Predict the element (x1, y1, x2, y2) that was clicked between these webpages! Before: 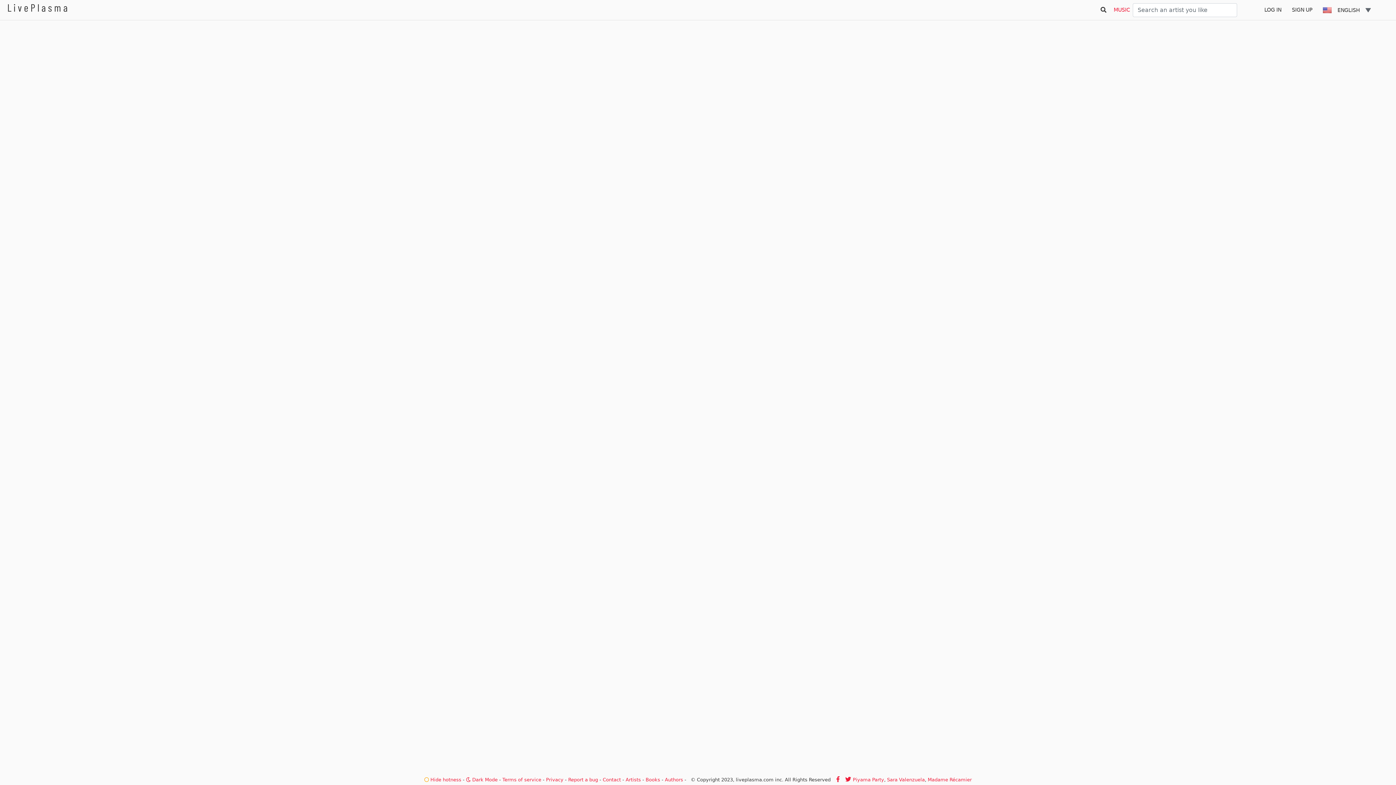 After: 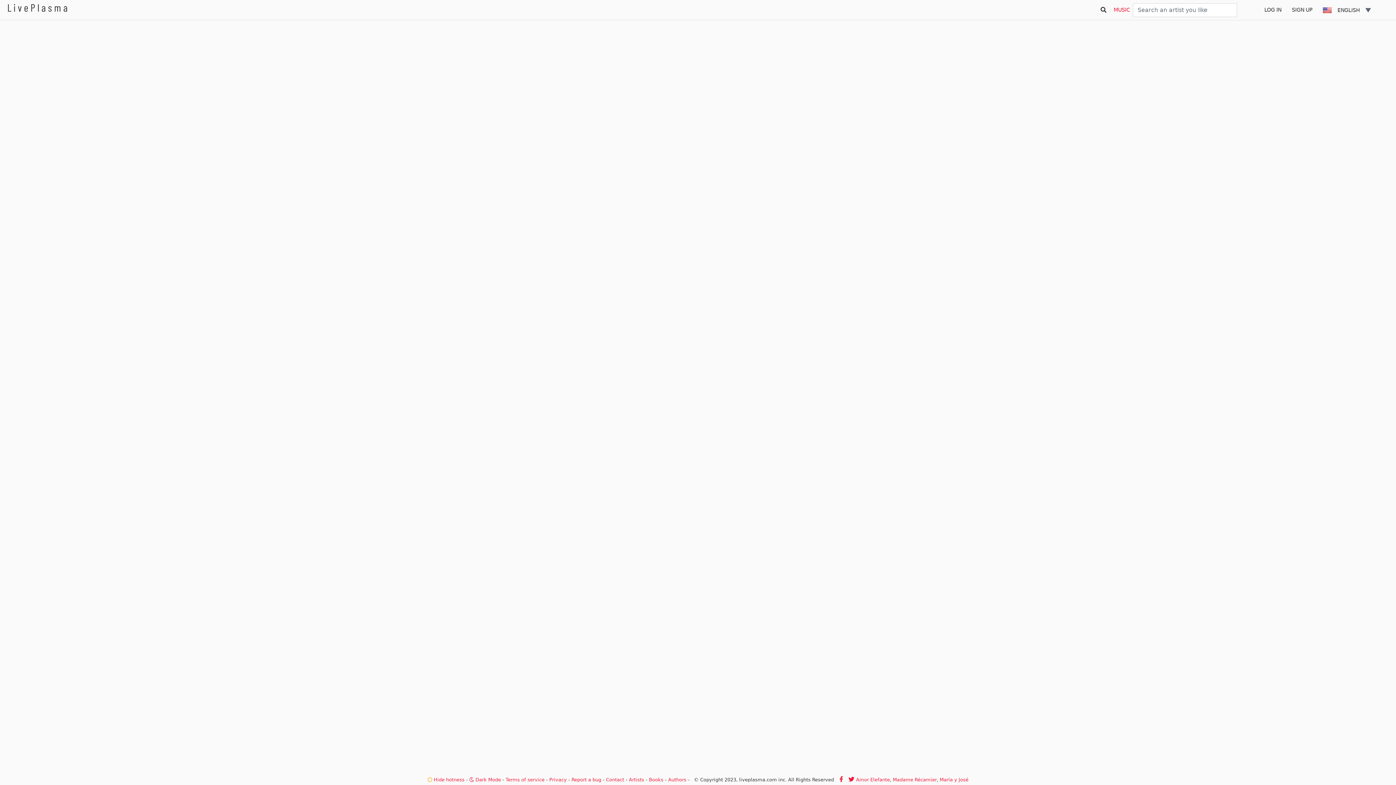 Action: label: Piyama Party bbox: (853, 777, 884, 782)